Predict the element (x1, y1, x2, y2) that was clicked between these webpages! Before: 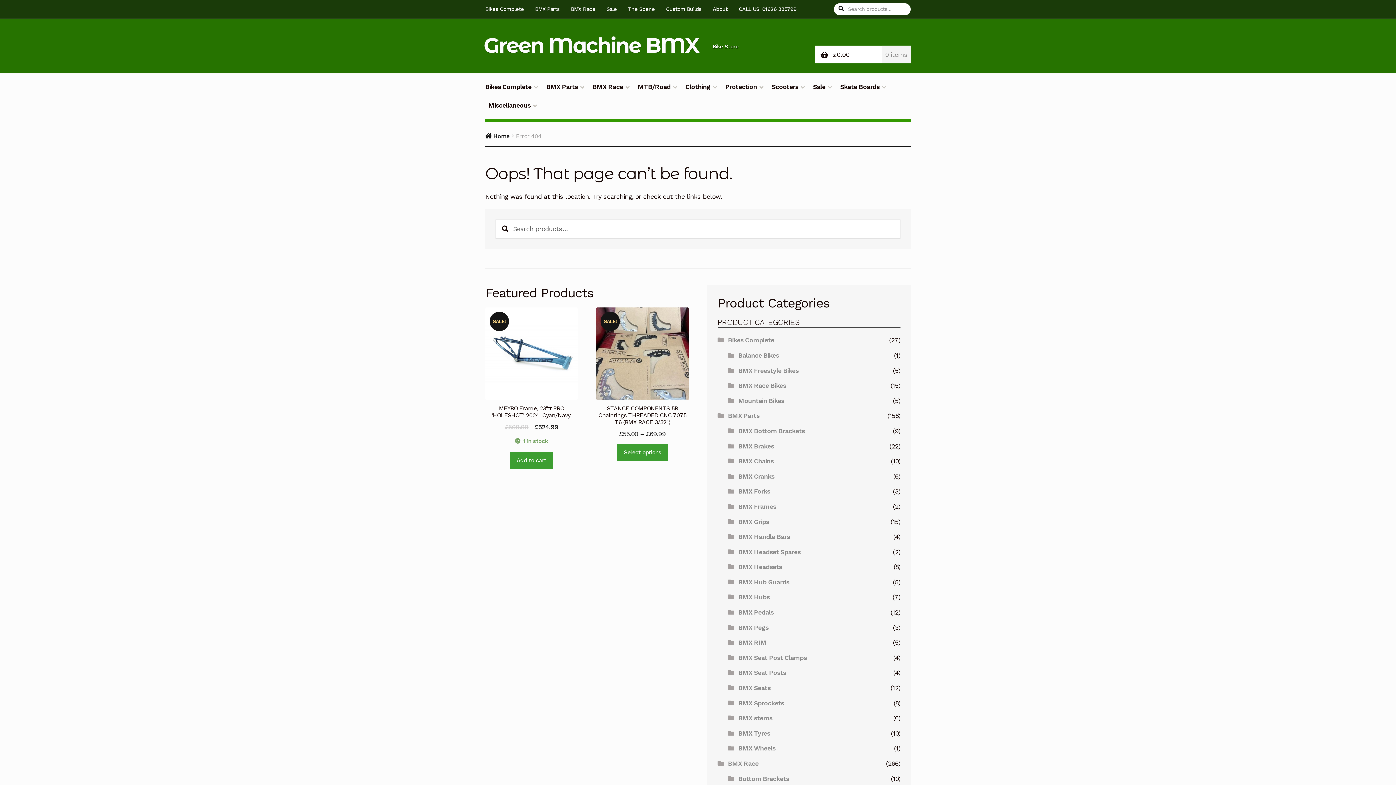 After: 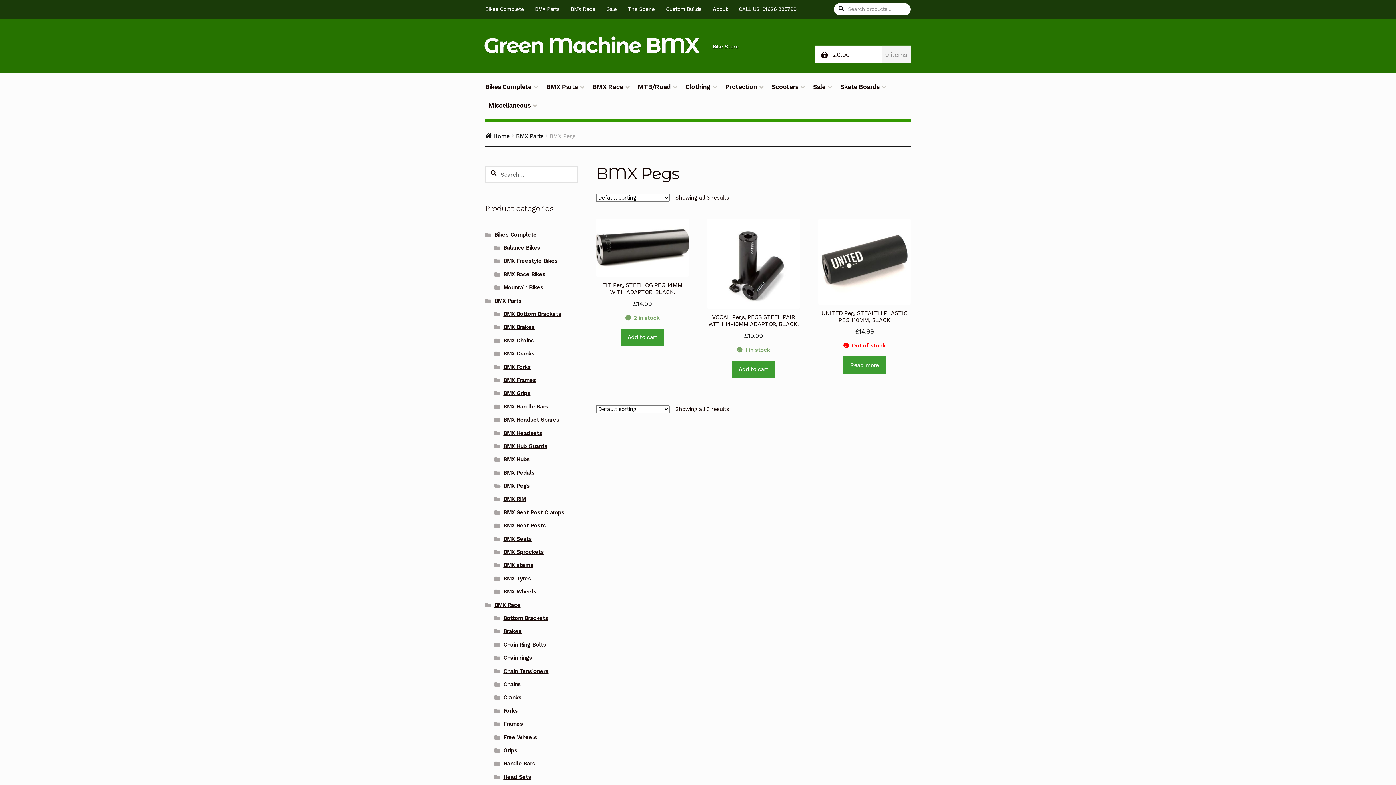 Action: label: BMX Pegs bbox: (738, 624, 768, 631)